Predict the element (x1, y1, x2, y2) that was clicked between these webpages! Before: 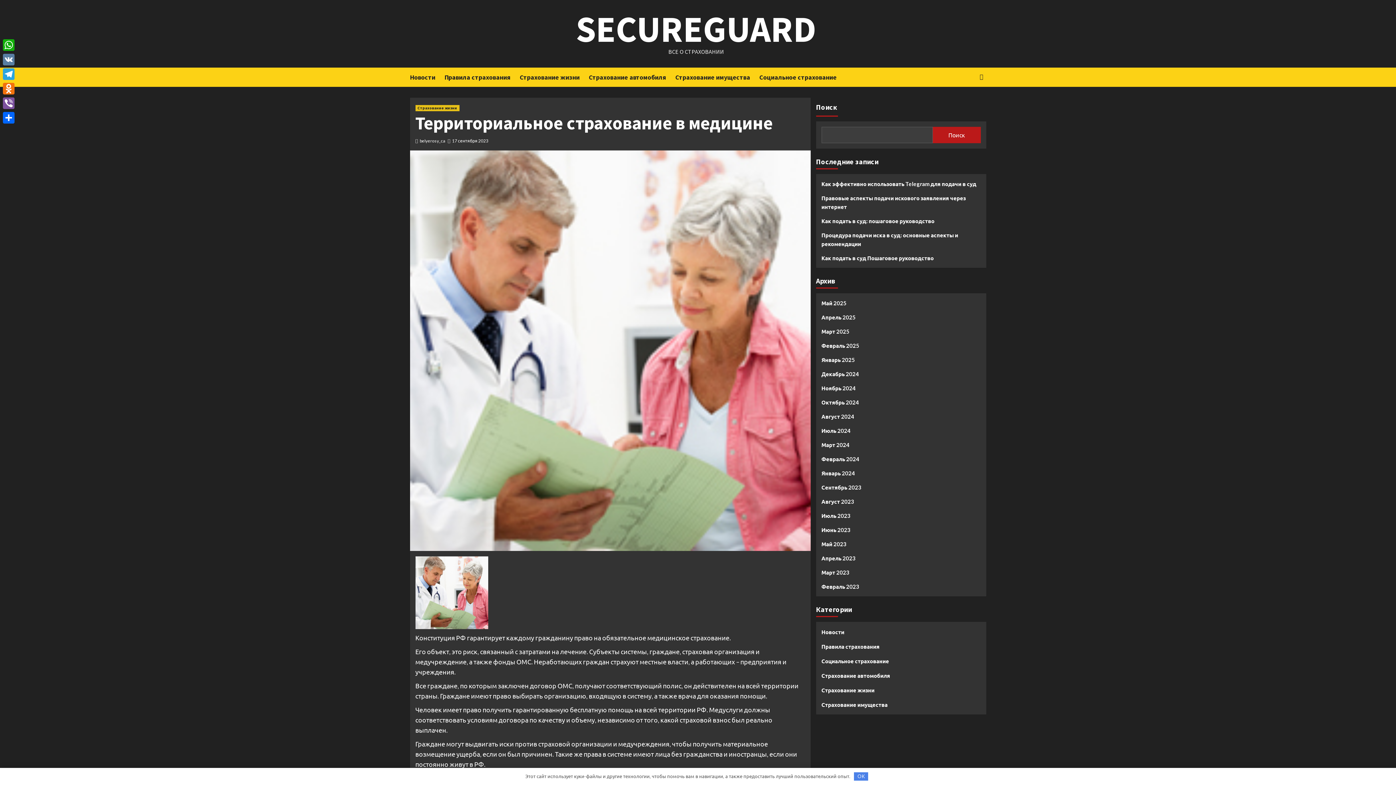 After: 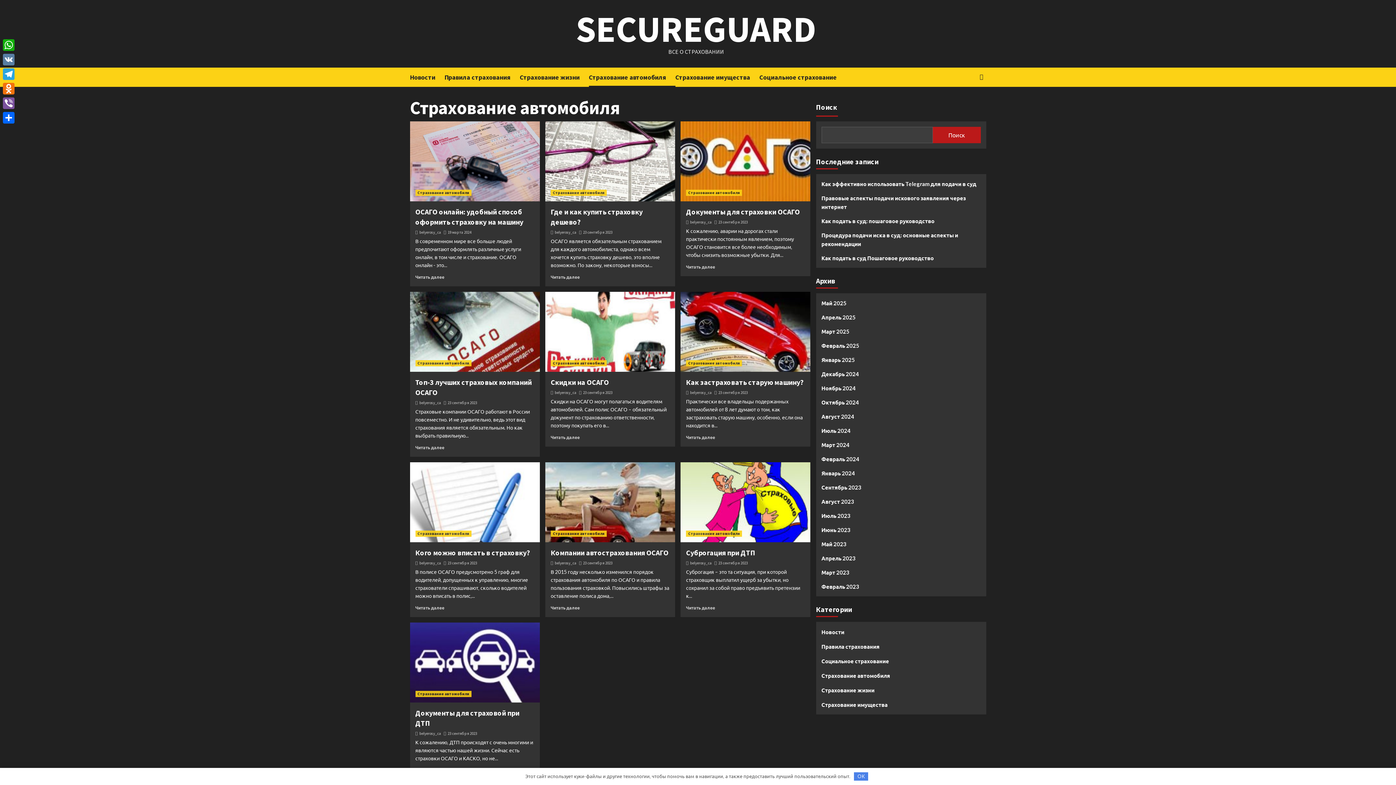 Action: label: Страхование автомобиля bbox: (821, 671, 890, 685)